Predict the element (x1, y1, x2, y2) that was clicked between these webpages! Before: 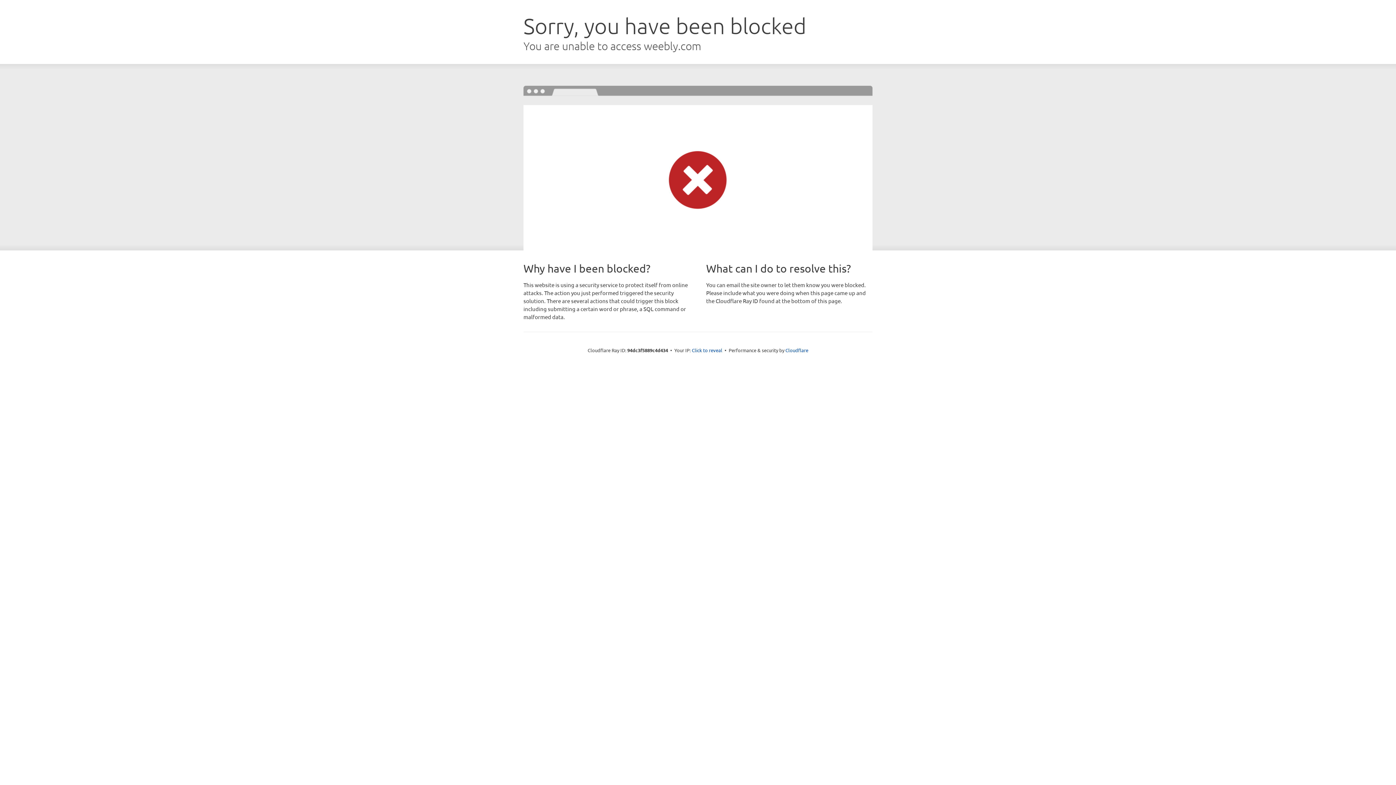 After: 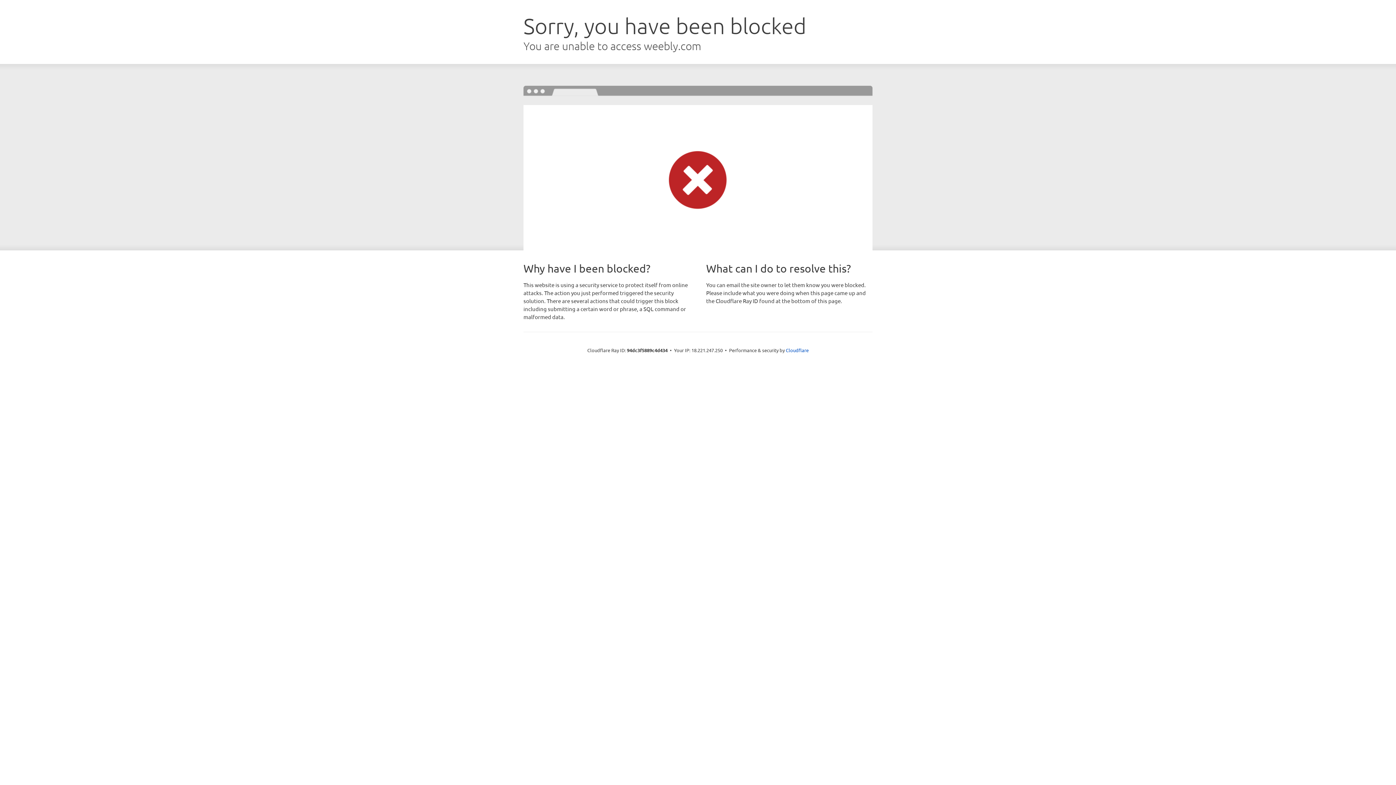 Action: label: Click to reveal bbox: (692, 346, 722, 353)